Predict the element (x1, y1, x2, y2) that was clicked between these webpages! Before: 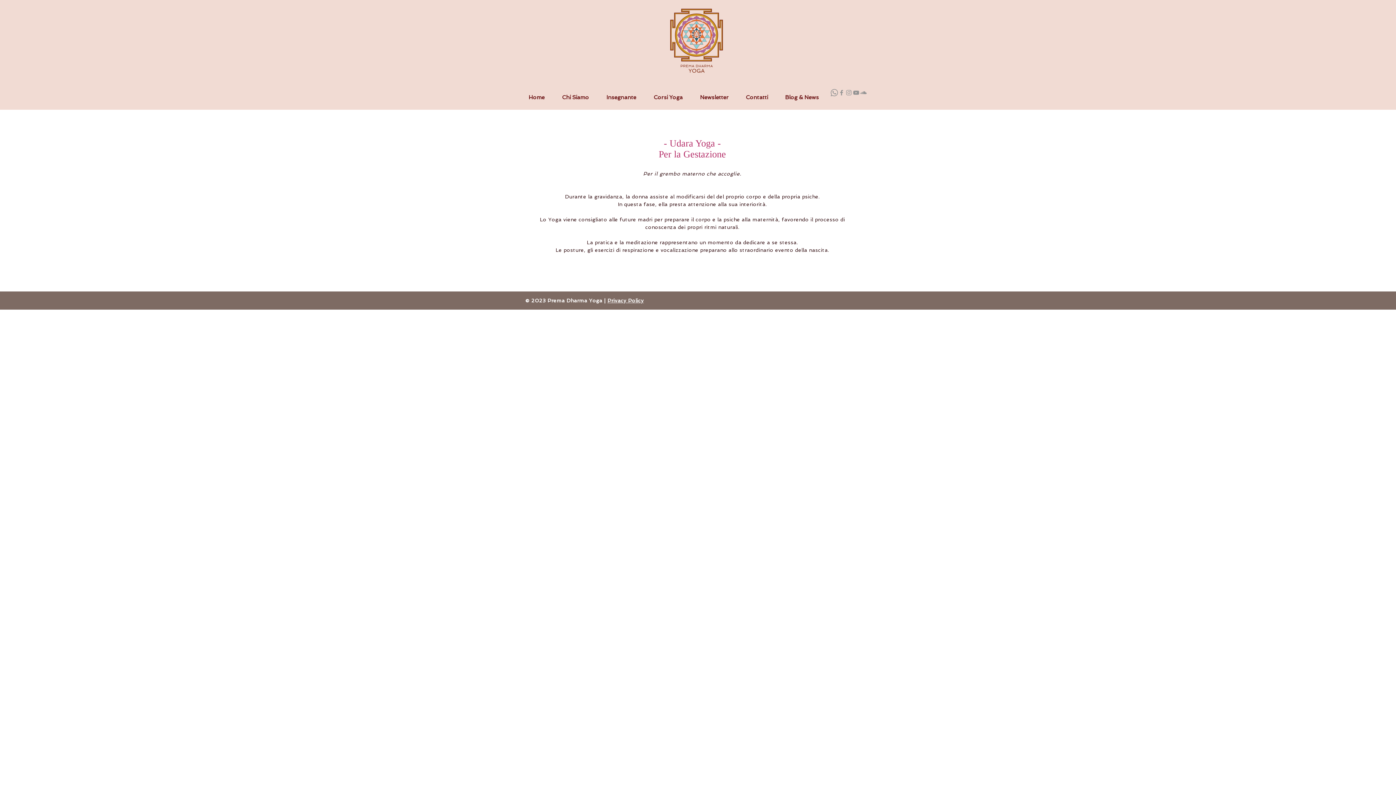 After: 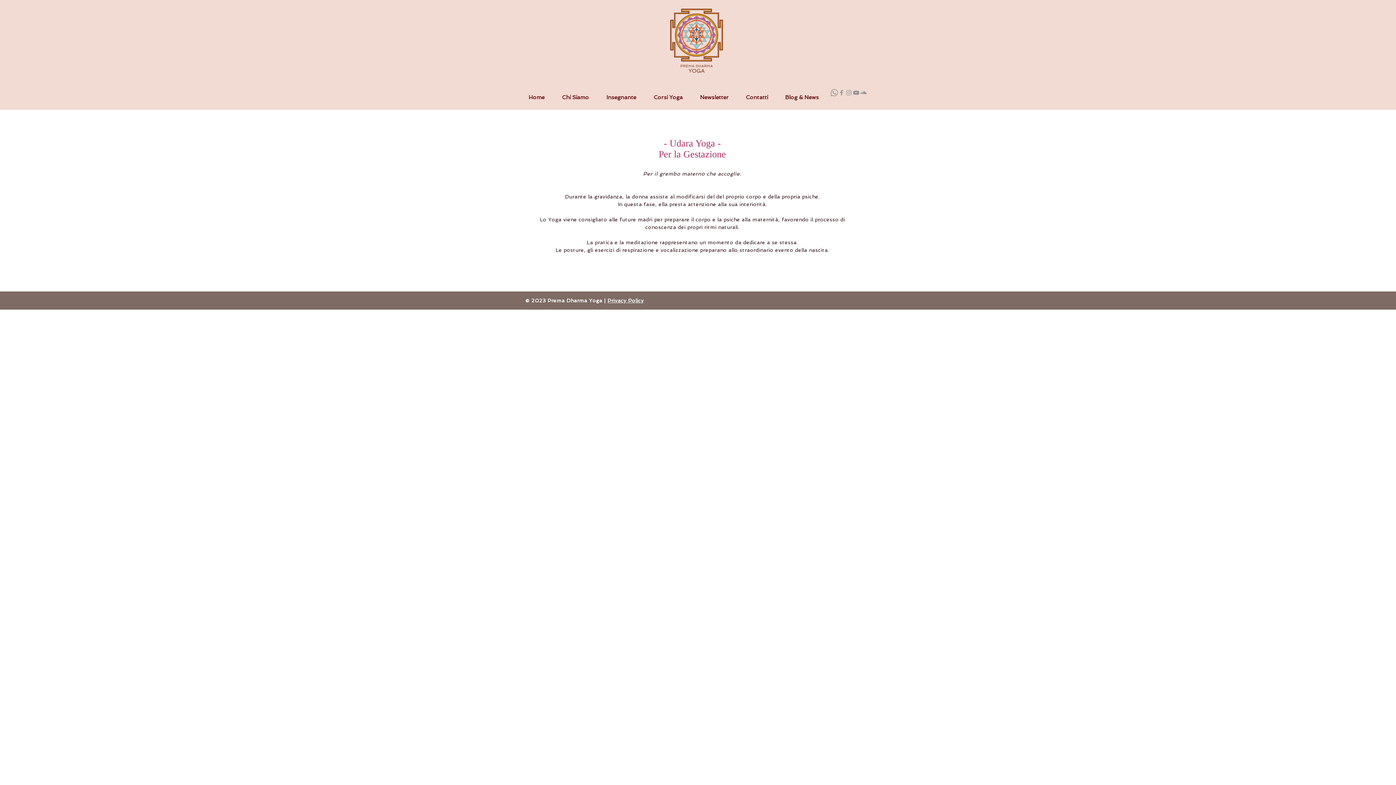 Action: label: Privacy Policy bbox: (607, 297, 643, 303)